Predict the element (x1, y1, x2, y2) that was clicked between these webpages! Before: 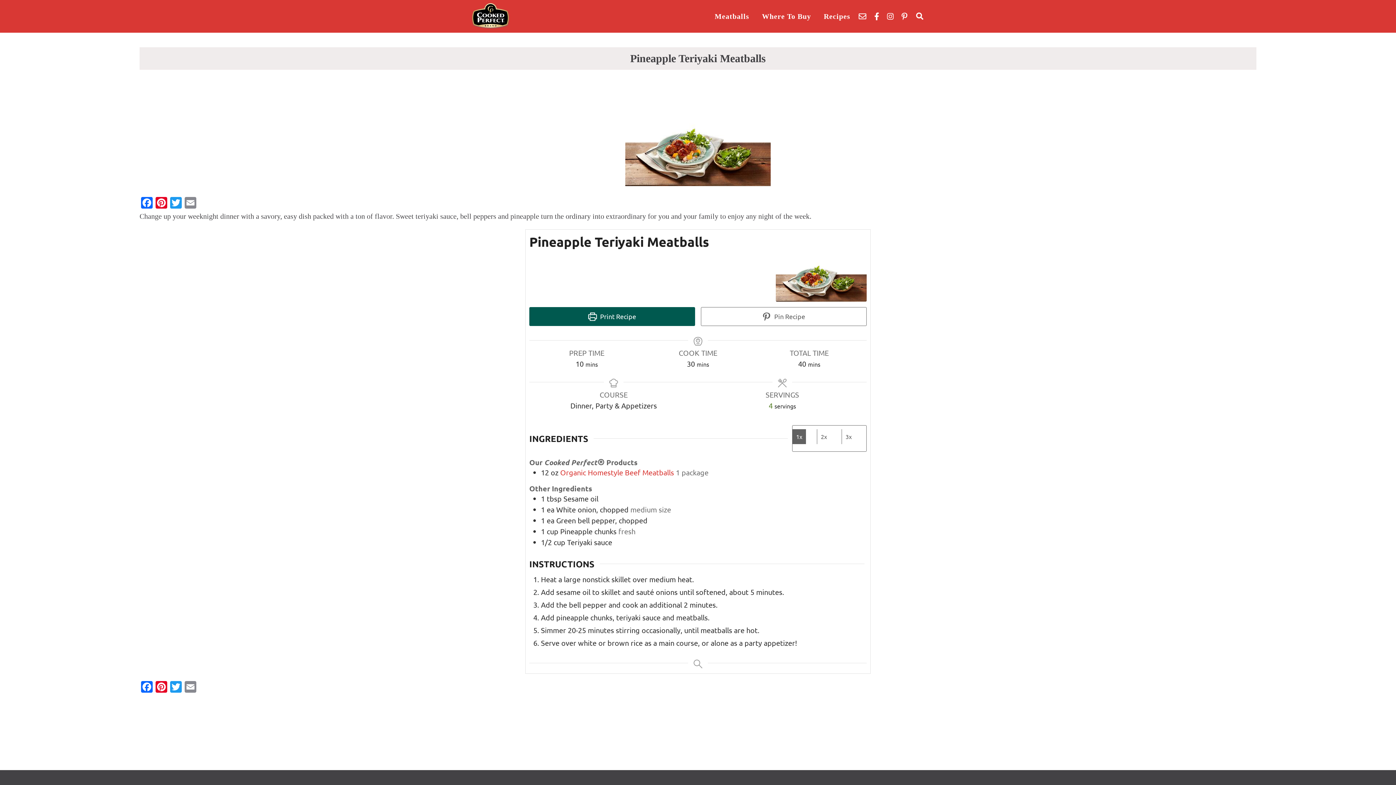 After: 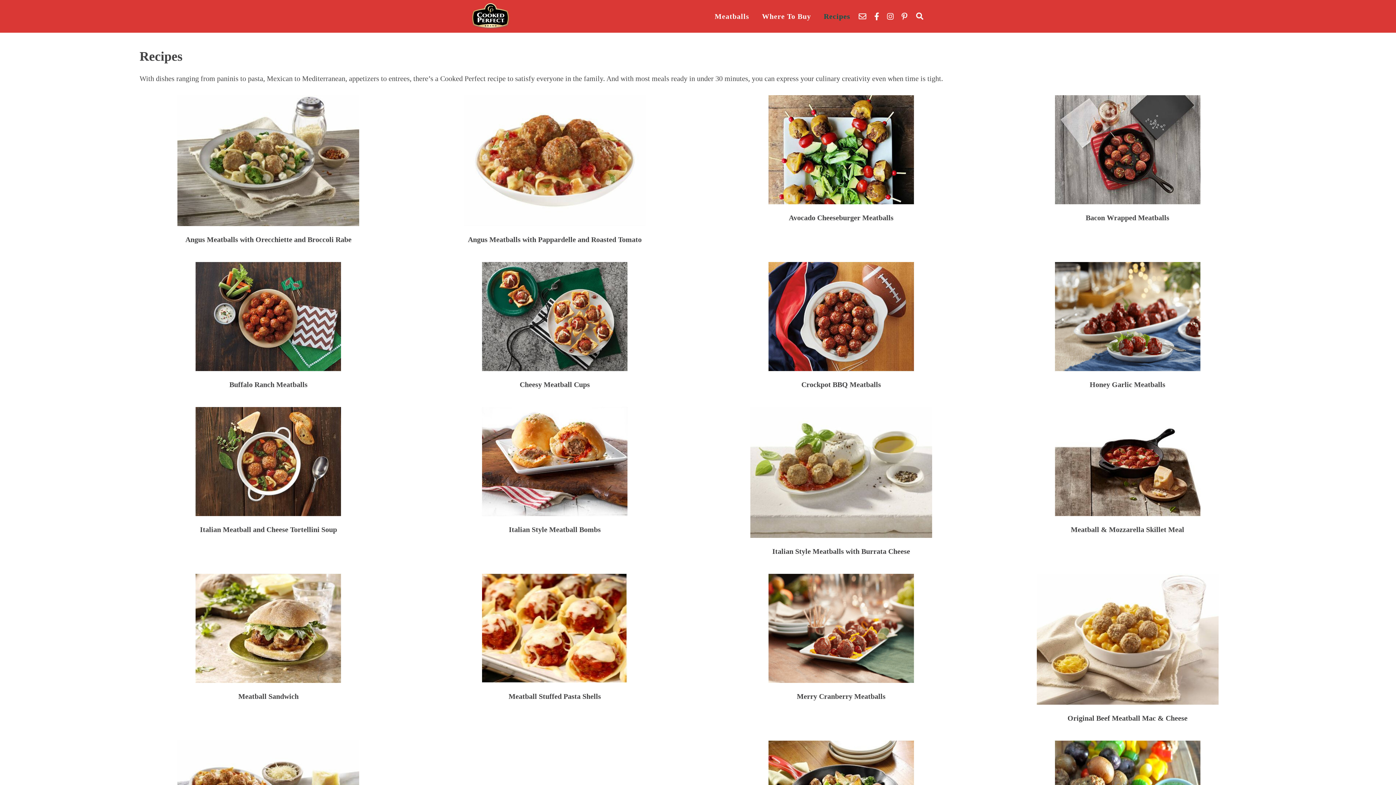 Action: label: Recipes bbox: (820, 5, 854, 27)